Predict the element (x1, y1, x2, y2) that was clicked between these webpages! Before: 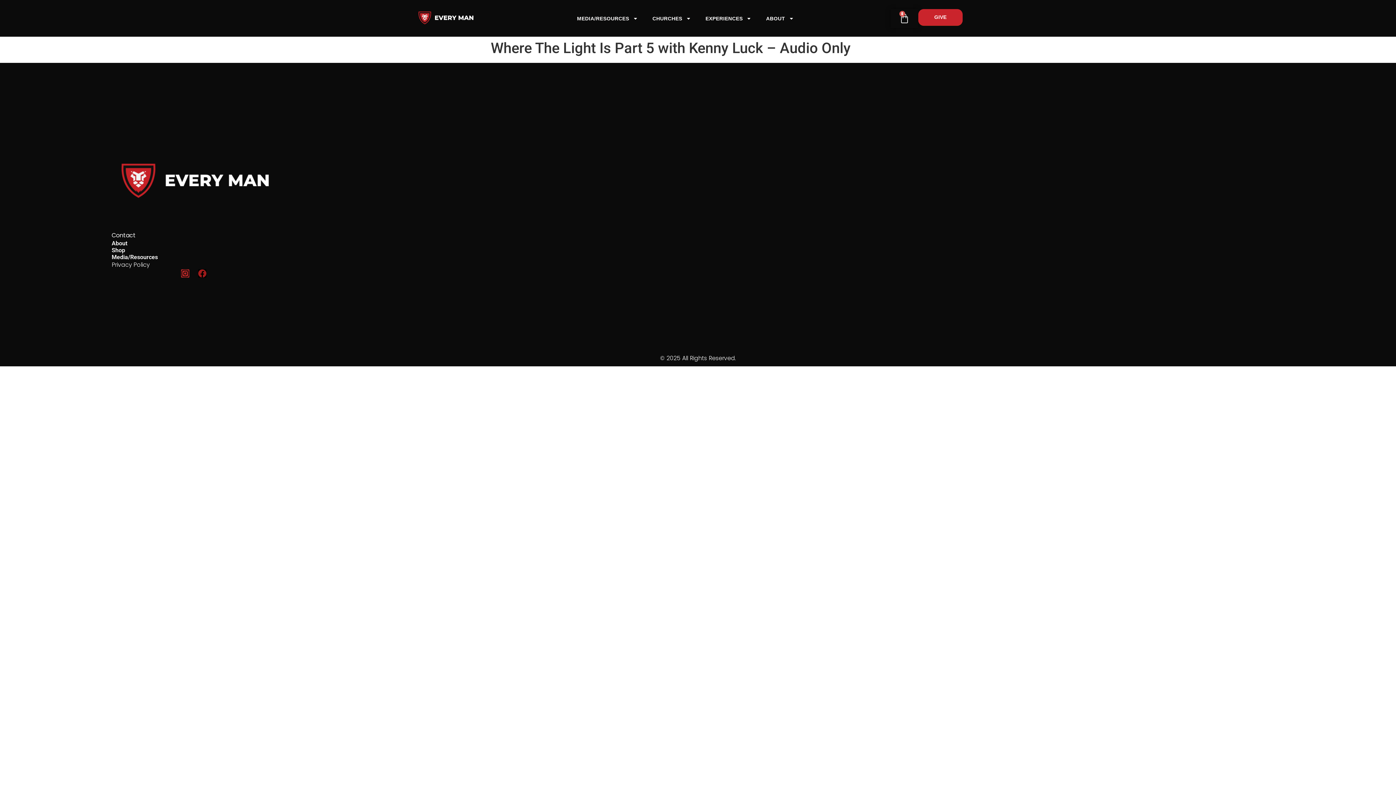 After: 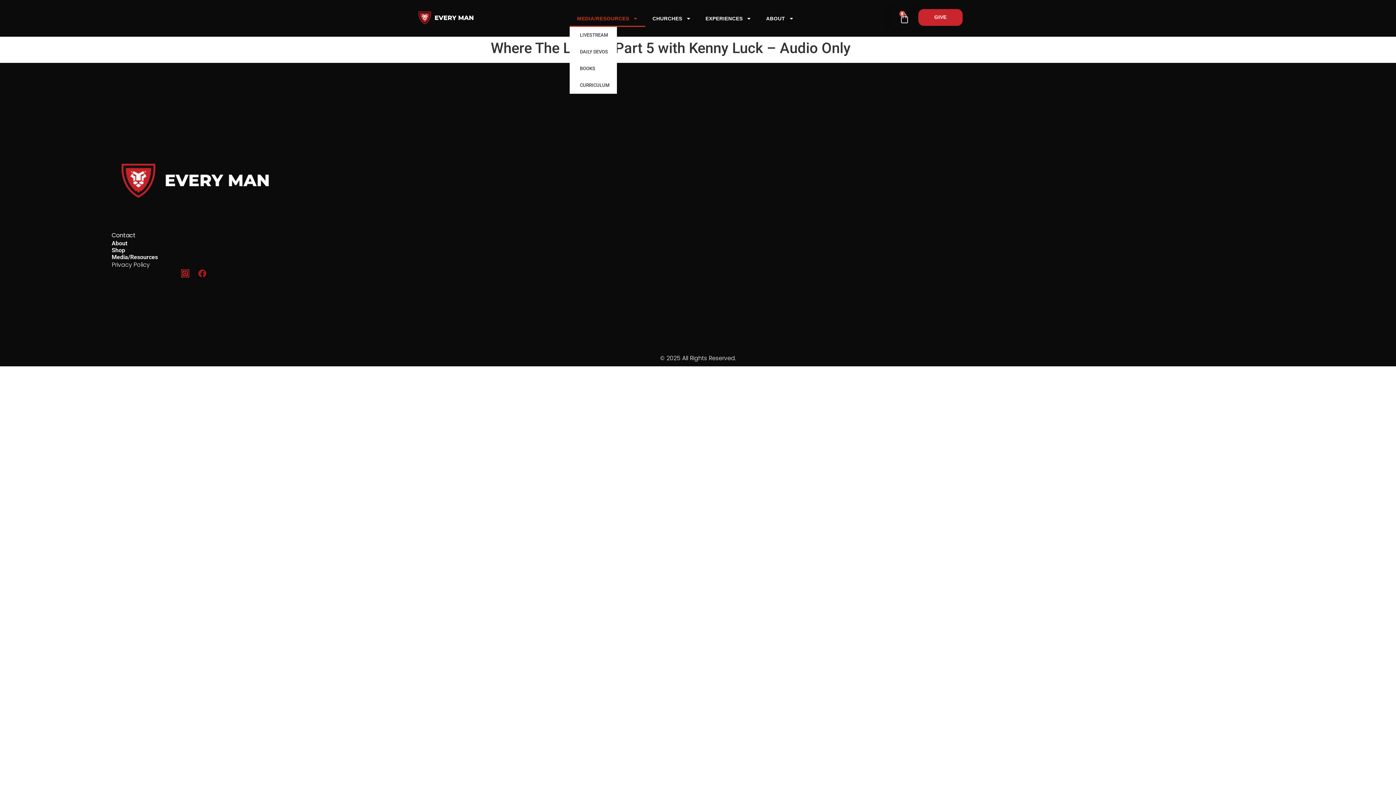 Action: bbox: (569, 10, 645, 26) label: MEDIA/RESOURCES